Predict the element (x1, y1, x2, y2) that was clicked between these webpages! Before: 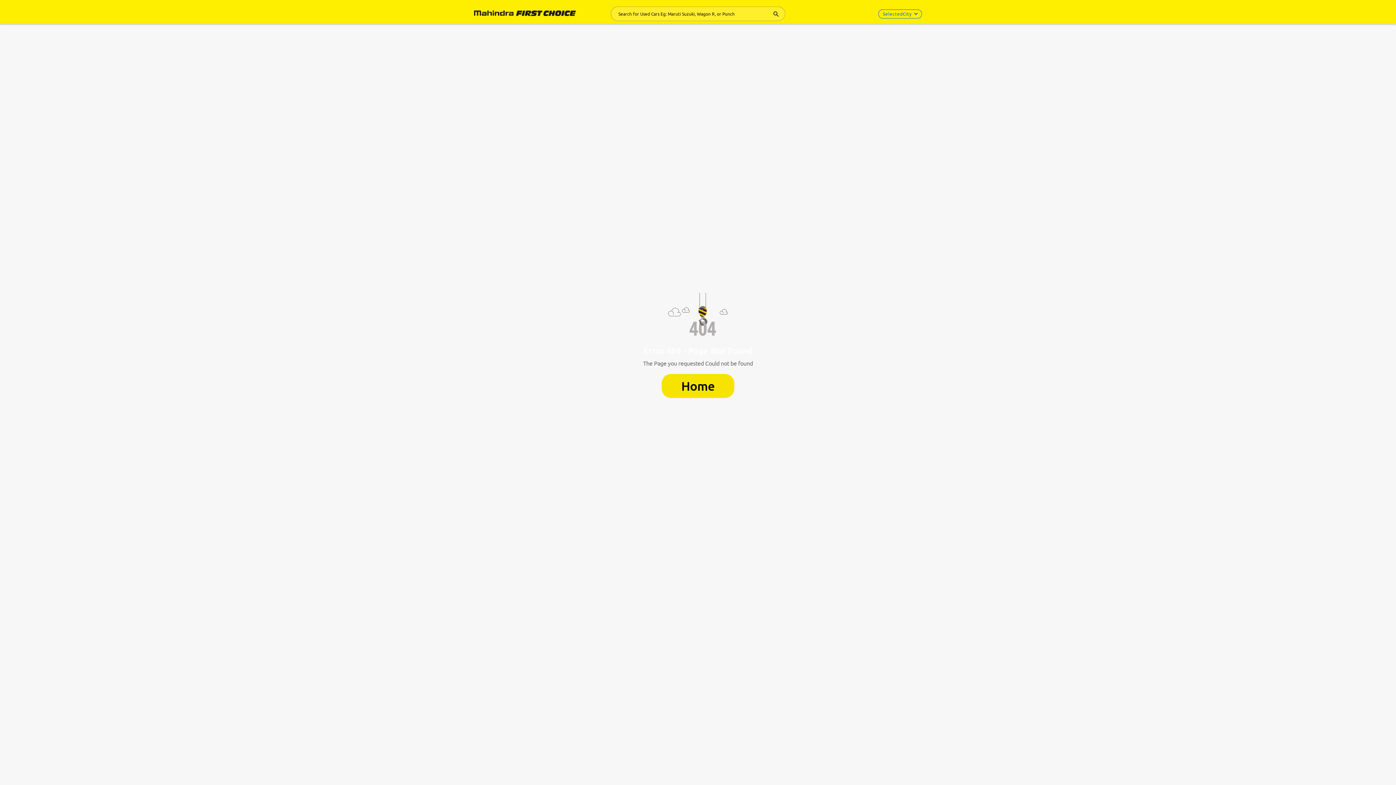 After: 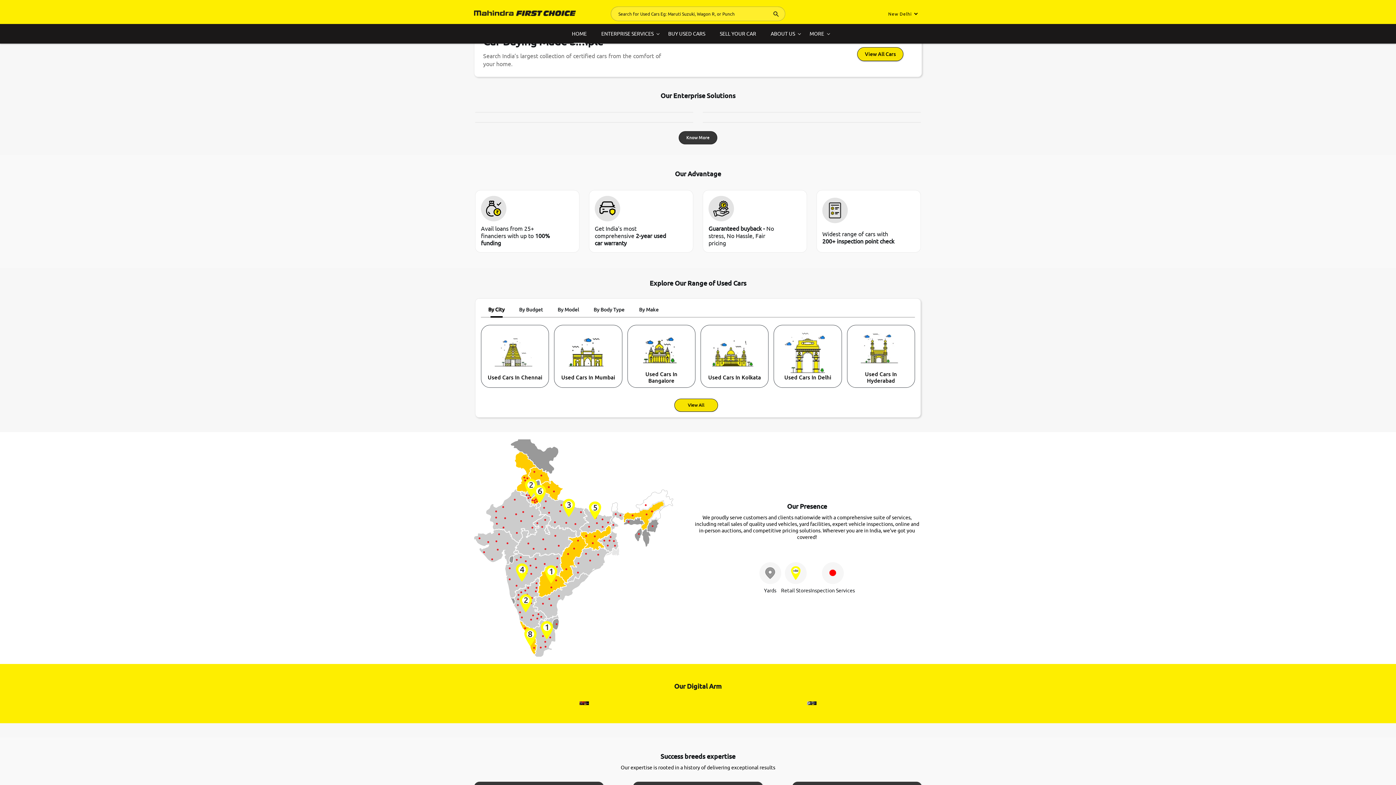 Action: bbox: (474, 10, 576, 17)